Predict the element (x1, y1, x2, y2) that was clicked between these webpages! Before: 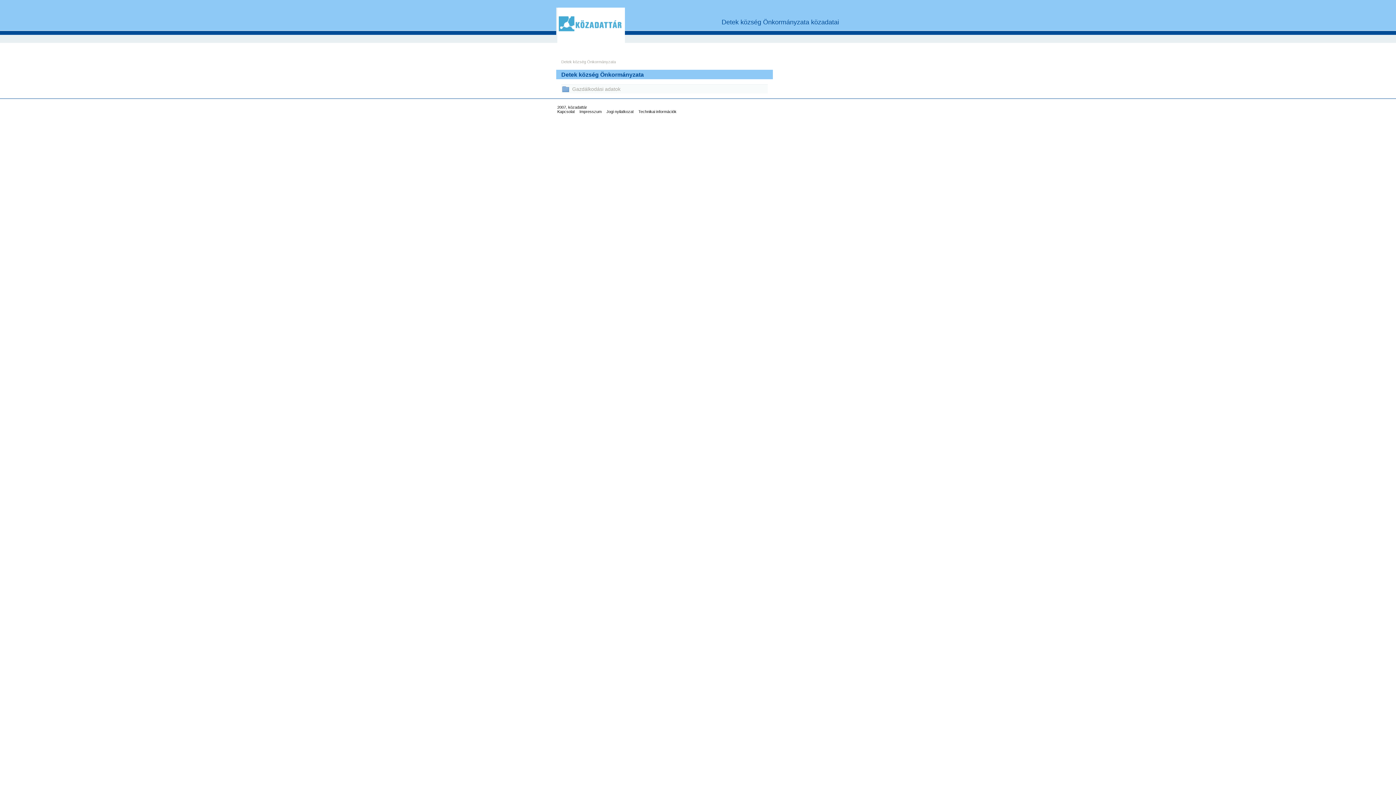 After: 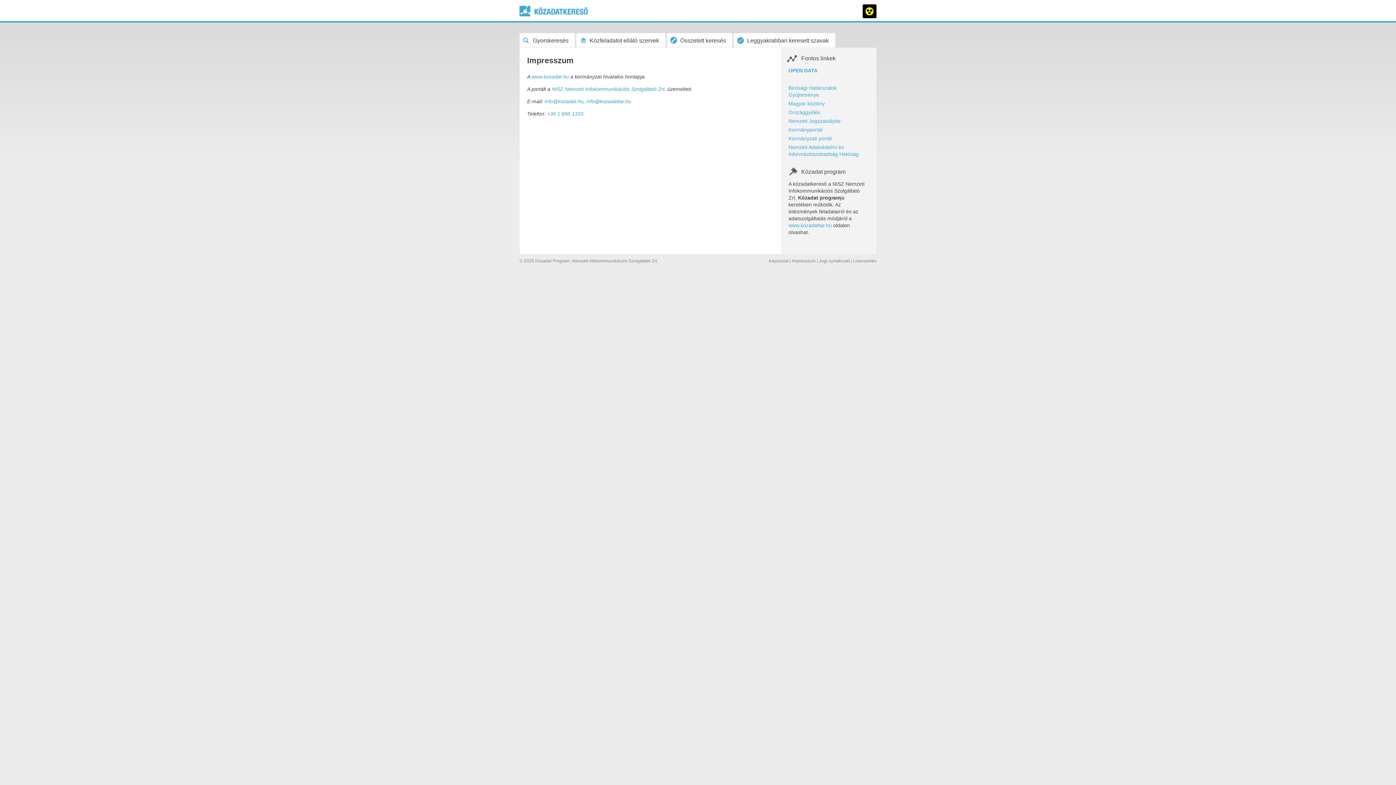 Action: label: Impresszum bbox: (579, 109, 601, 113)